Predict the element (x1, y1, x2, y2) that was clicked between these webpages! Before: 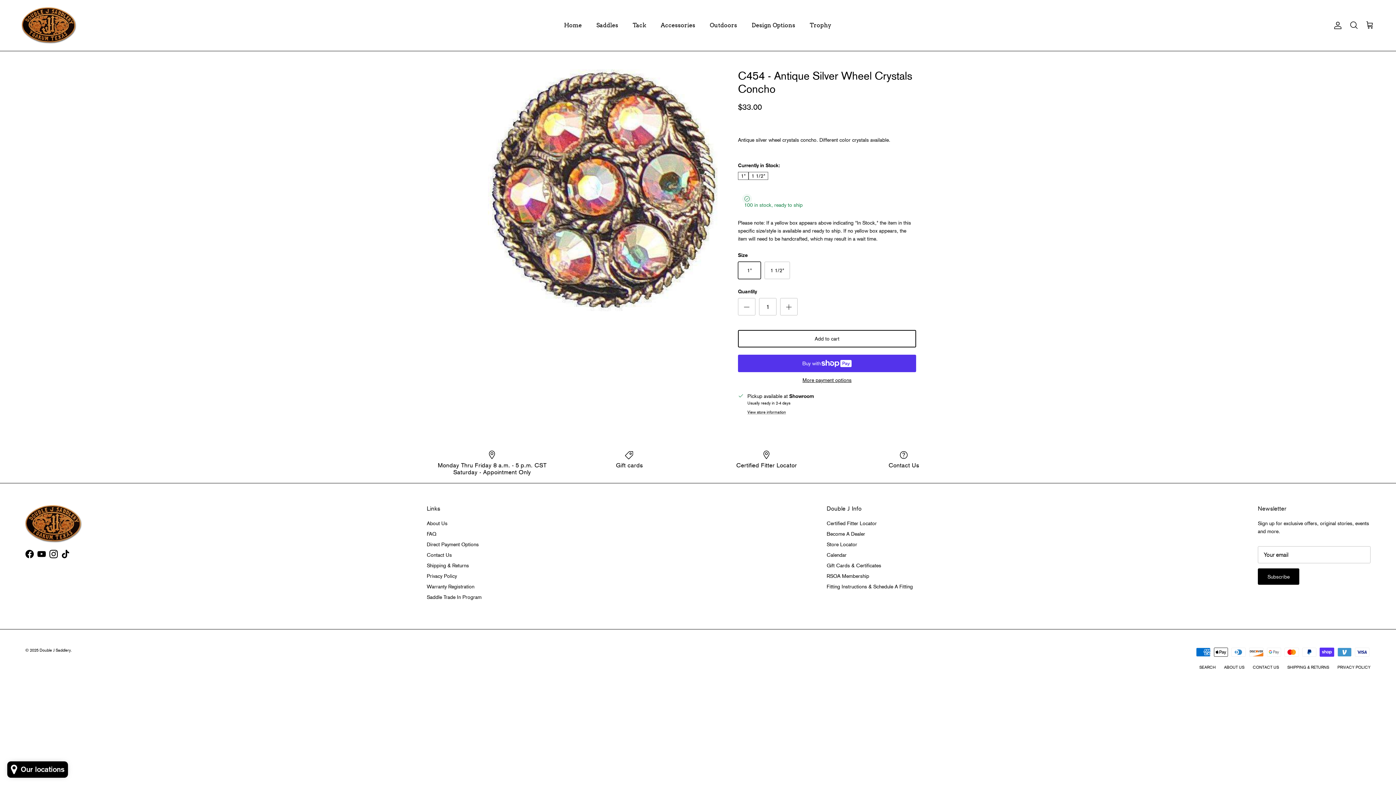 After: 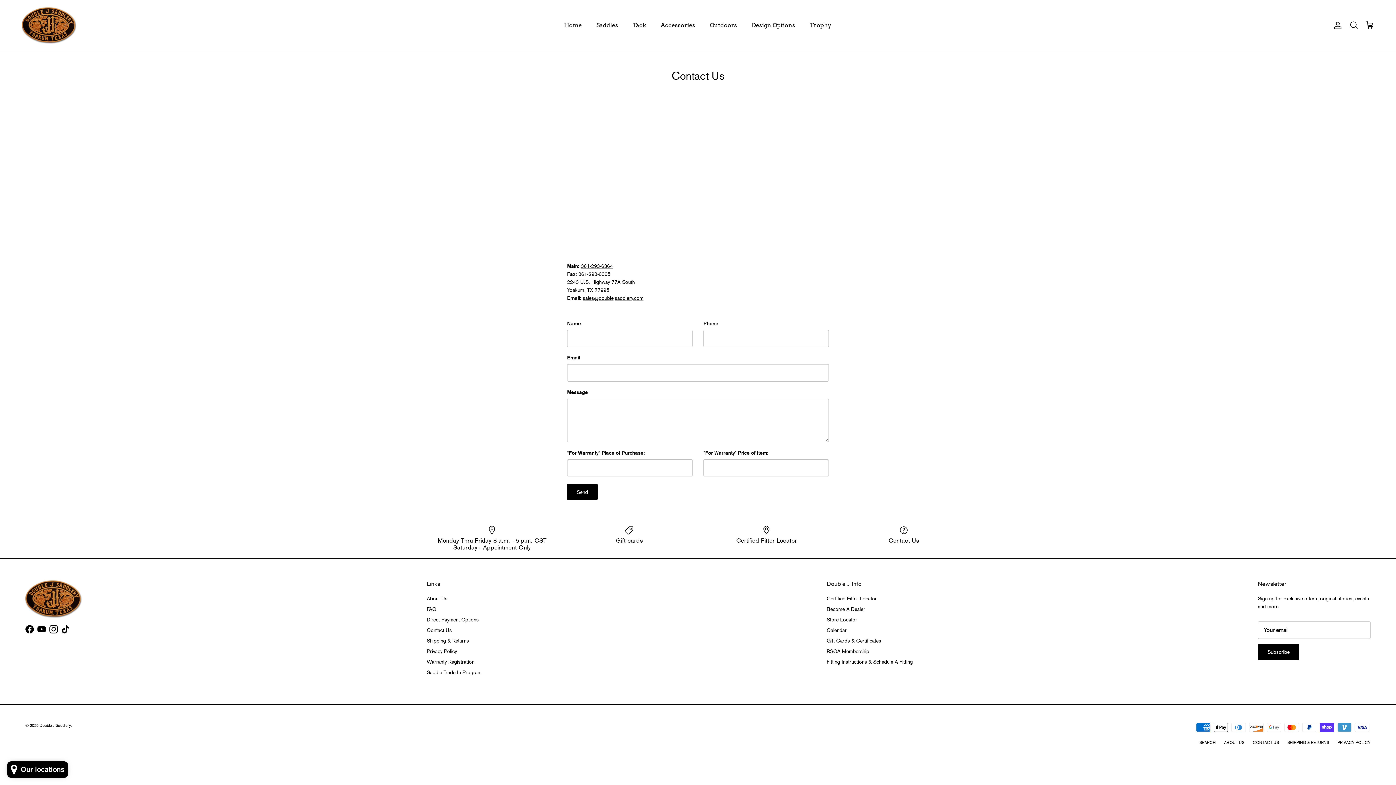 Action: label: CONTACT US bbox: (1253, 665, 1279, 670)